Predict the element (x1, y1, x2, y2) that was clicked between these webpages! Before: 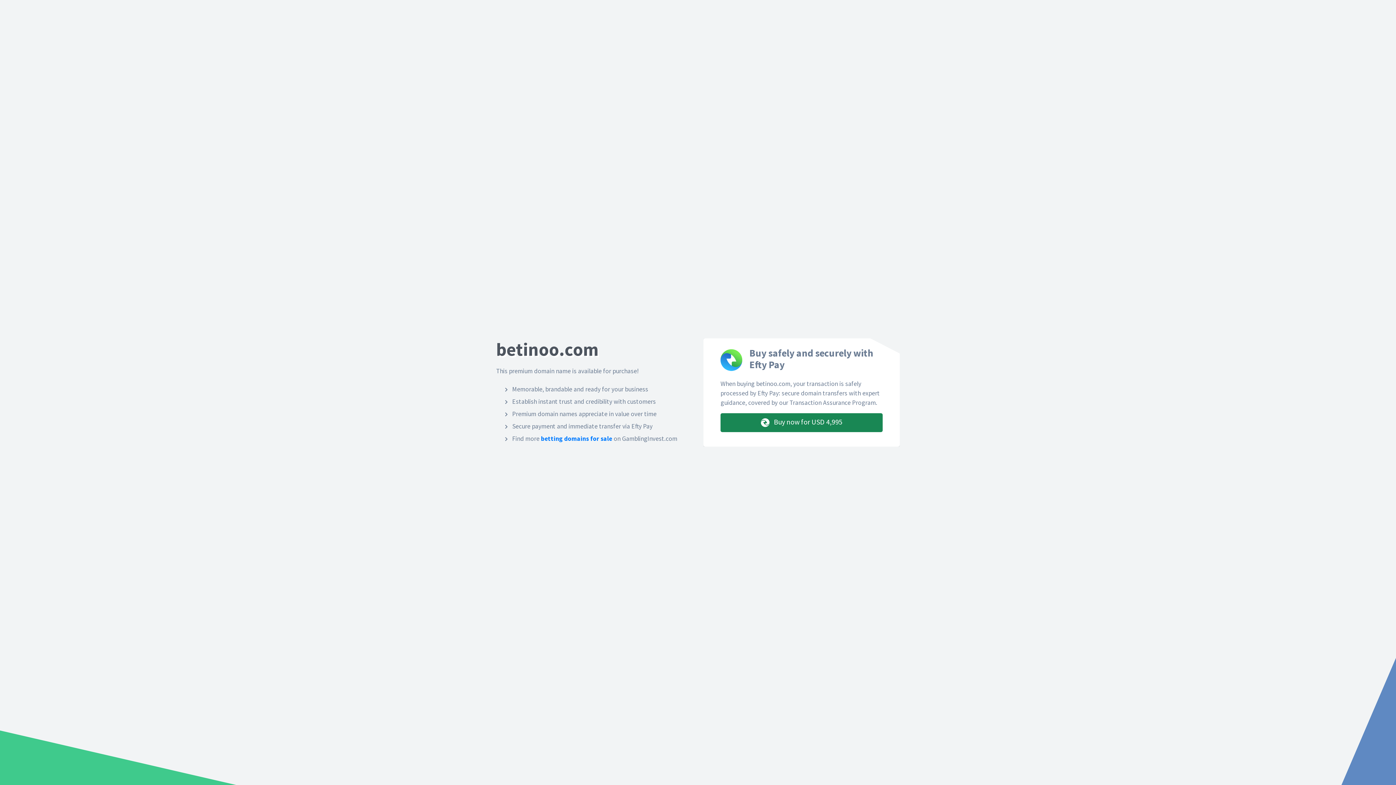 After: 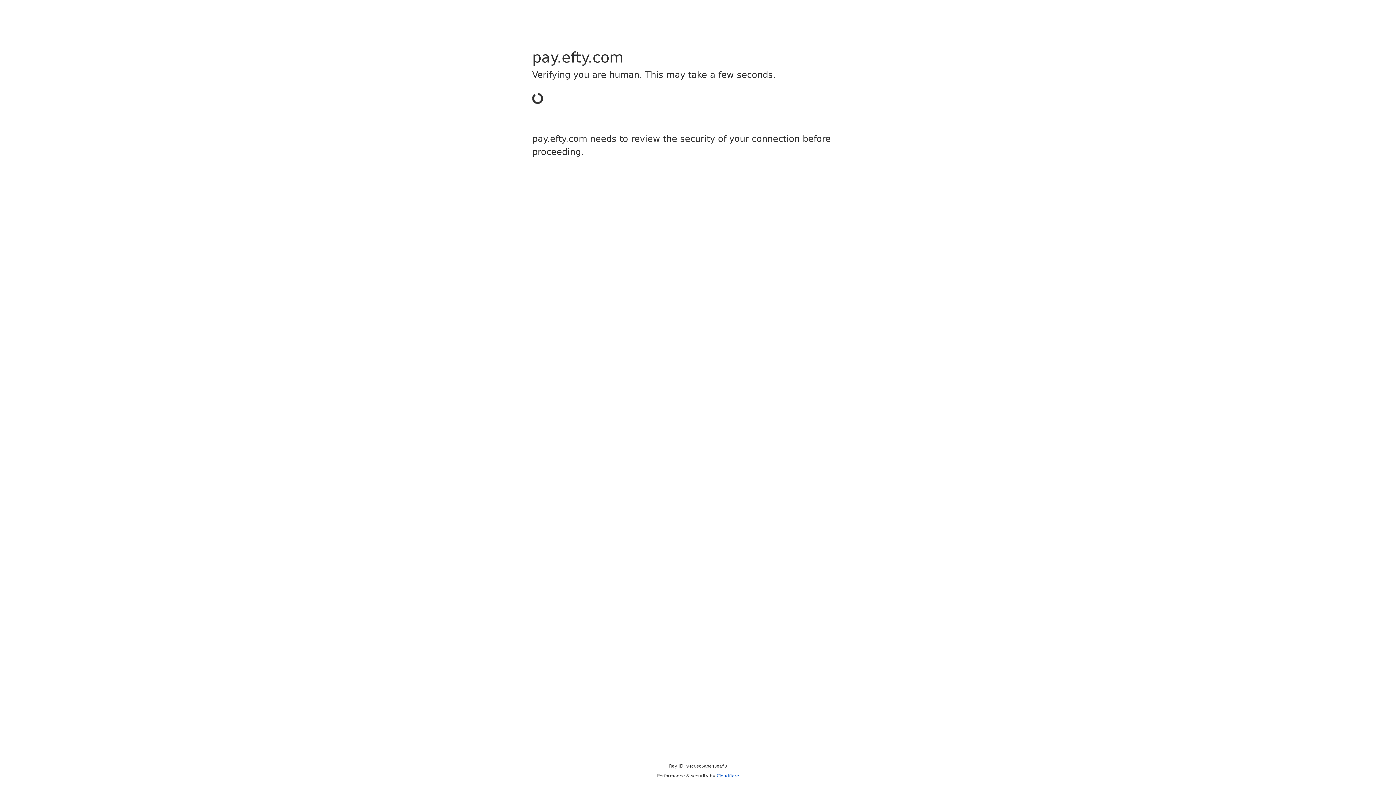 Action: bbox: (720, 413, 882, 432) label:  Buy now for USD 4,995